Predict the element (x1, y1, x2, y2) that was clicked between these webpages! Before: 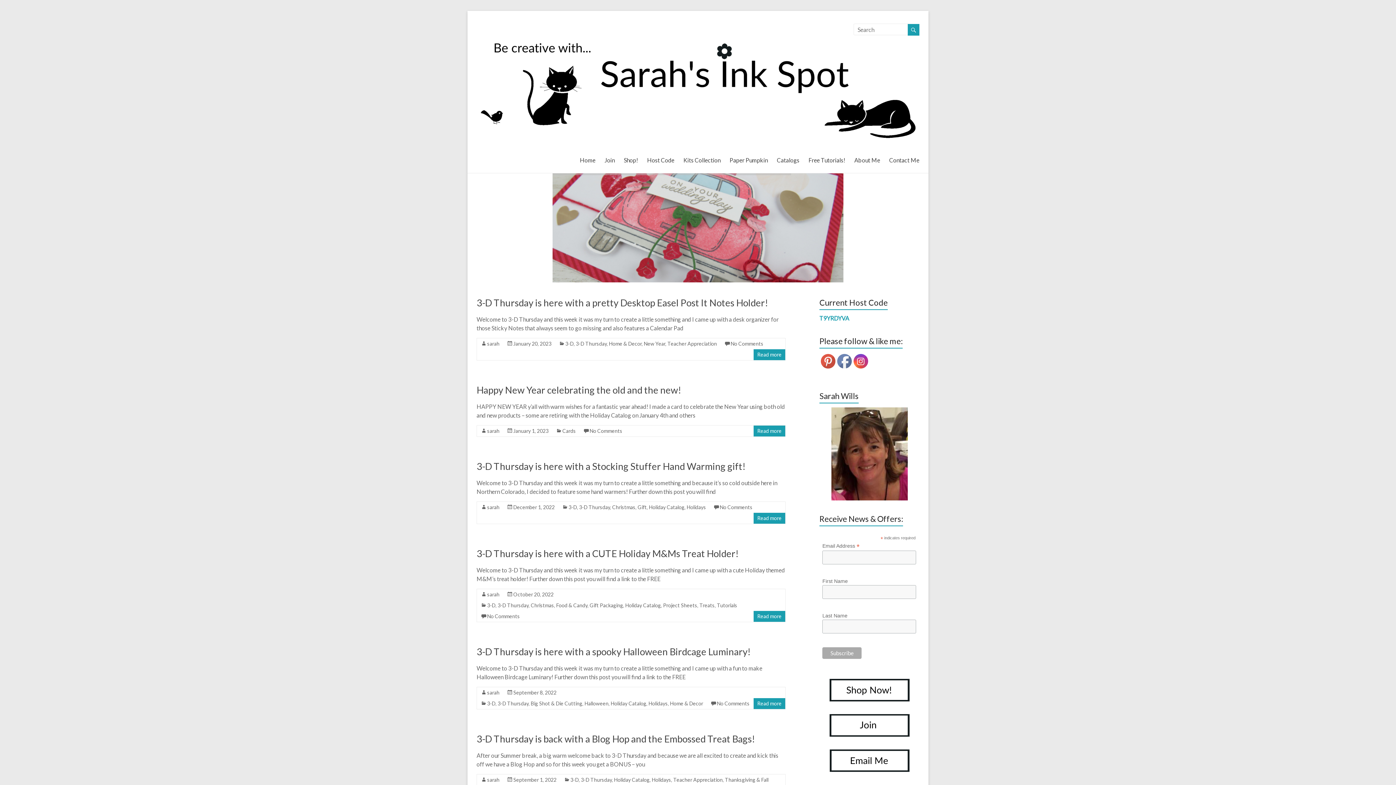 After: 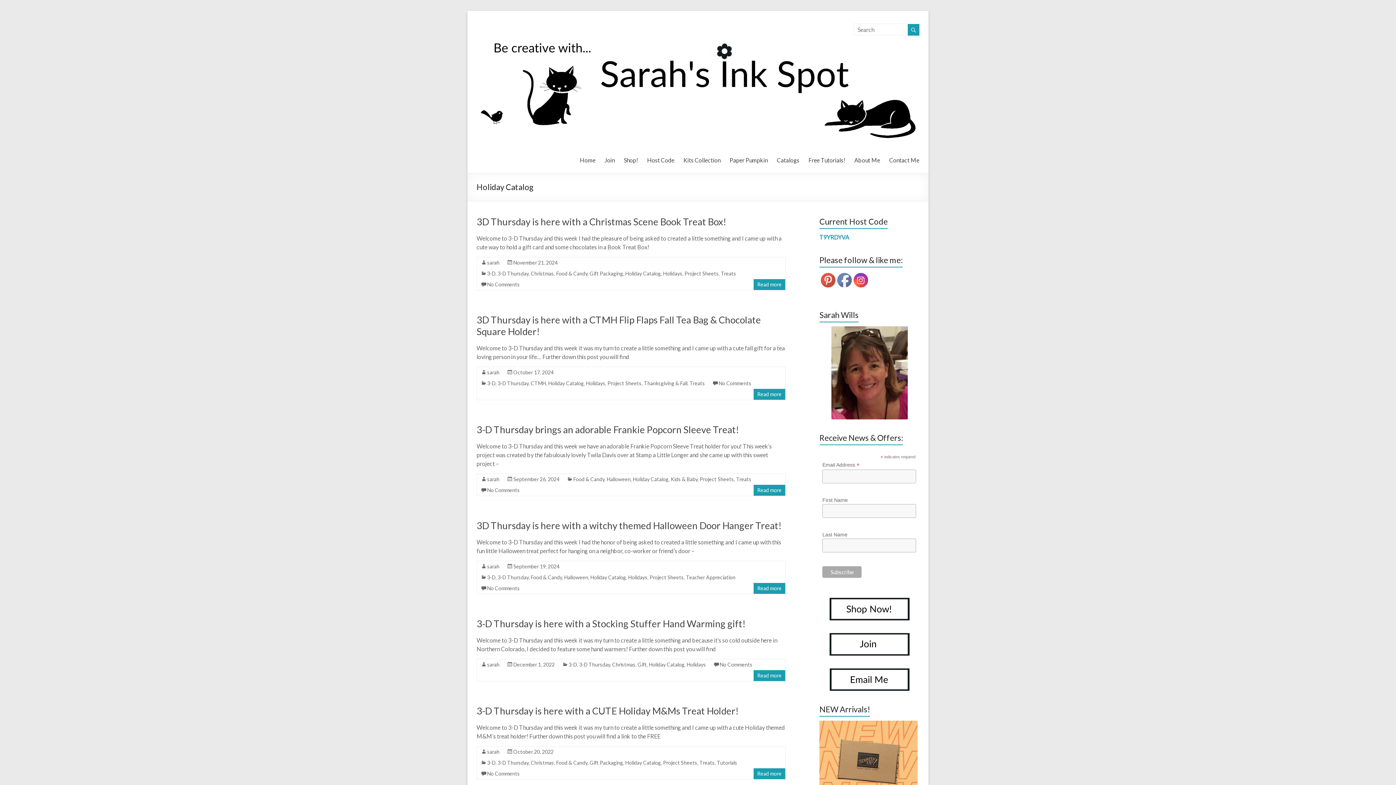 Action: bbox: (614, 777, 649, 783) label: Holiday Catalog